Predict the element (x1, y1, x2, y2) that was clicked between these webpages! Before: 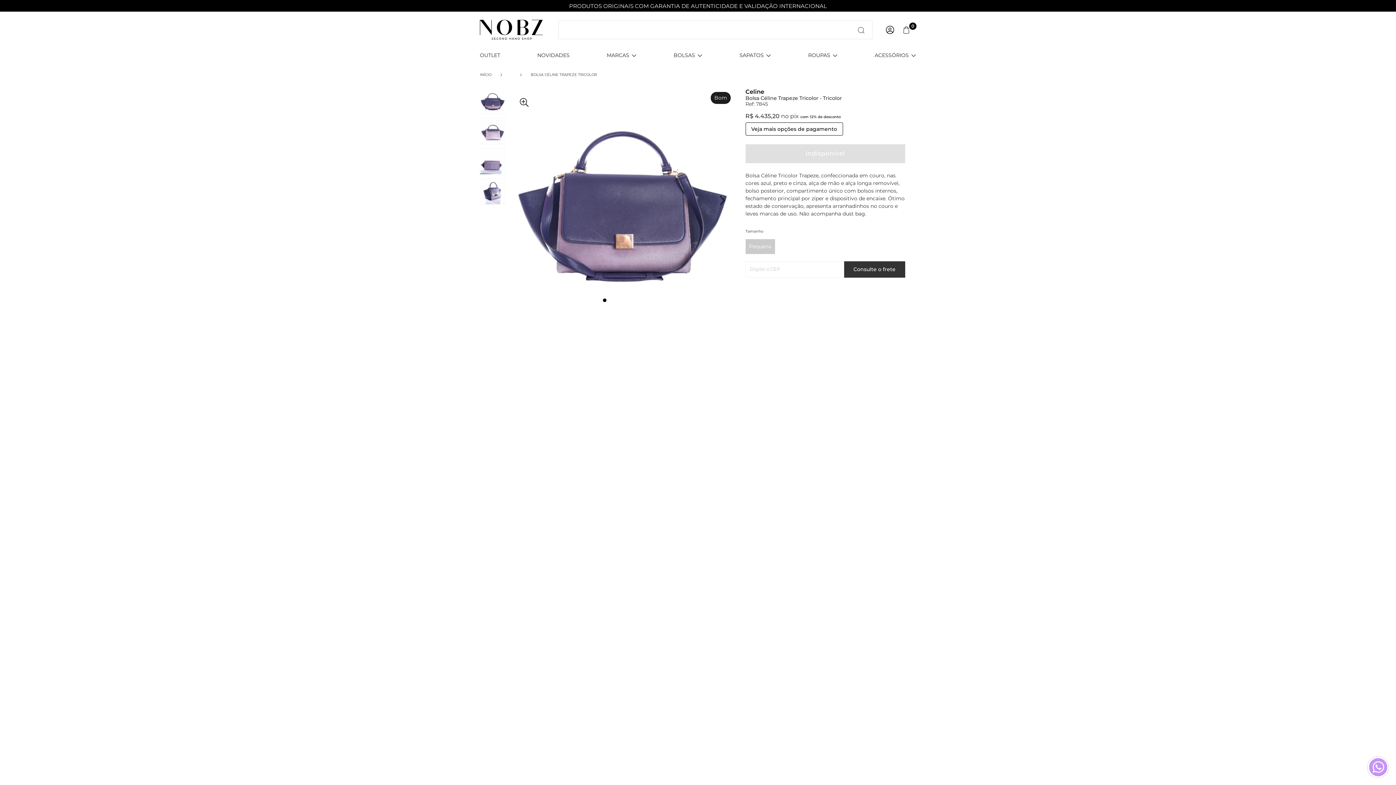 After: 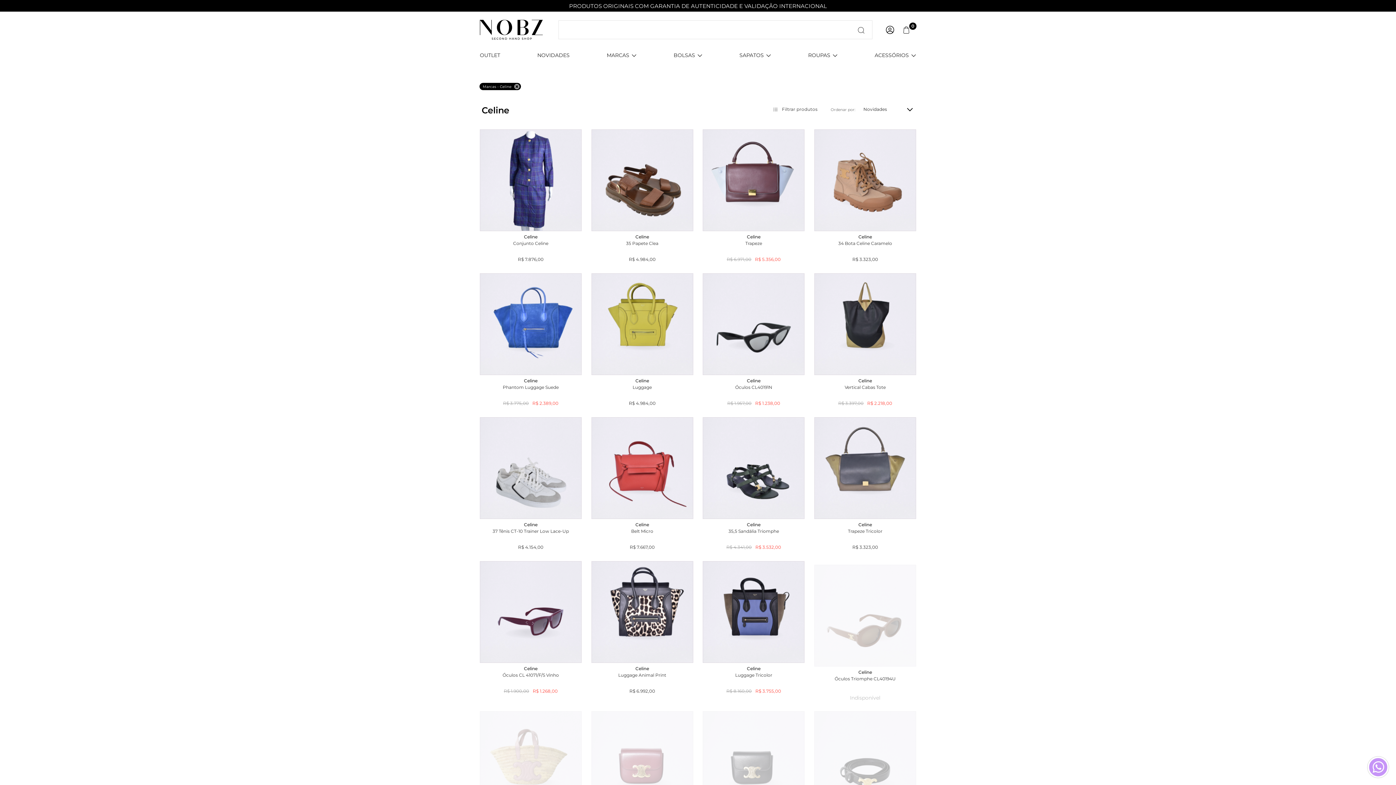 Action: label: Celine bbox: (745, 88, 905, 95)